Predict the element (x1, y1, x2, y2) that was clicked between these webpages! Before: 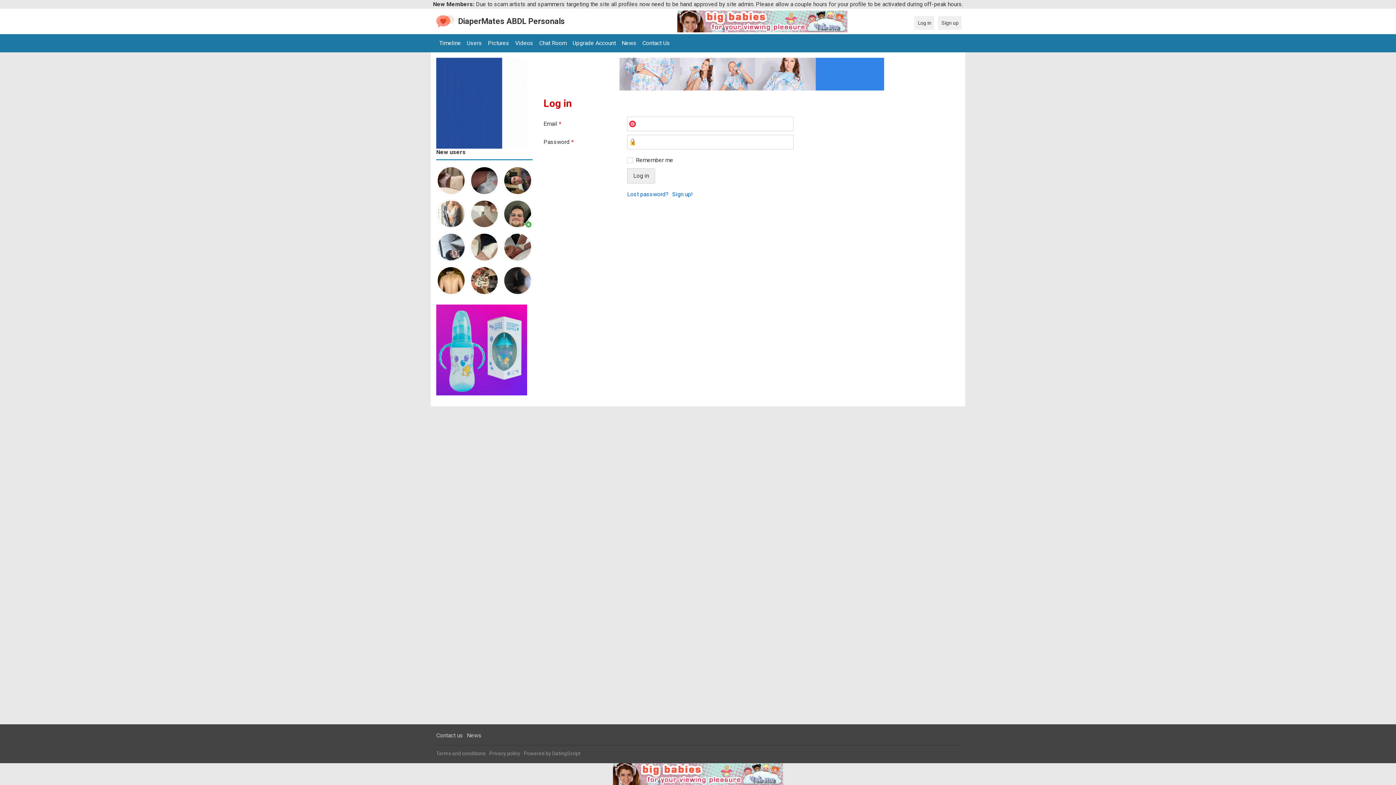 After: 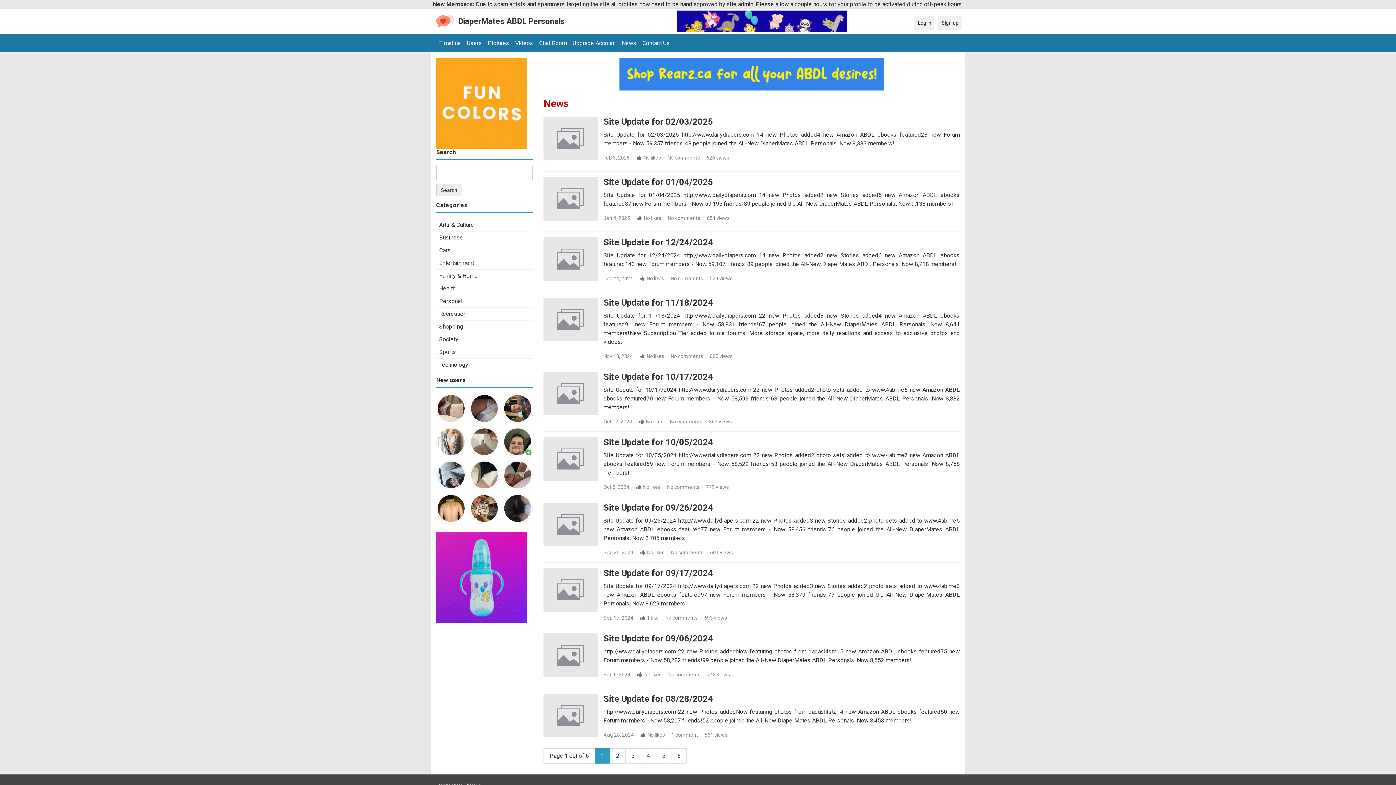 Action: label: News bbox: (618, 36, 639, 50)